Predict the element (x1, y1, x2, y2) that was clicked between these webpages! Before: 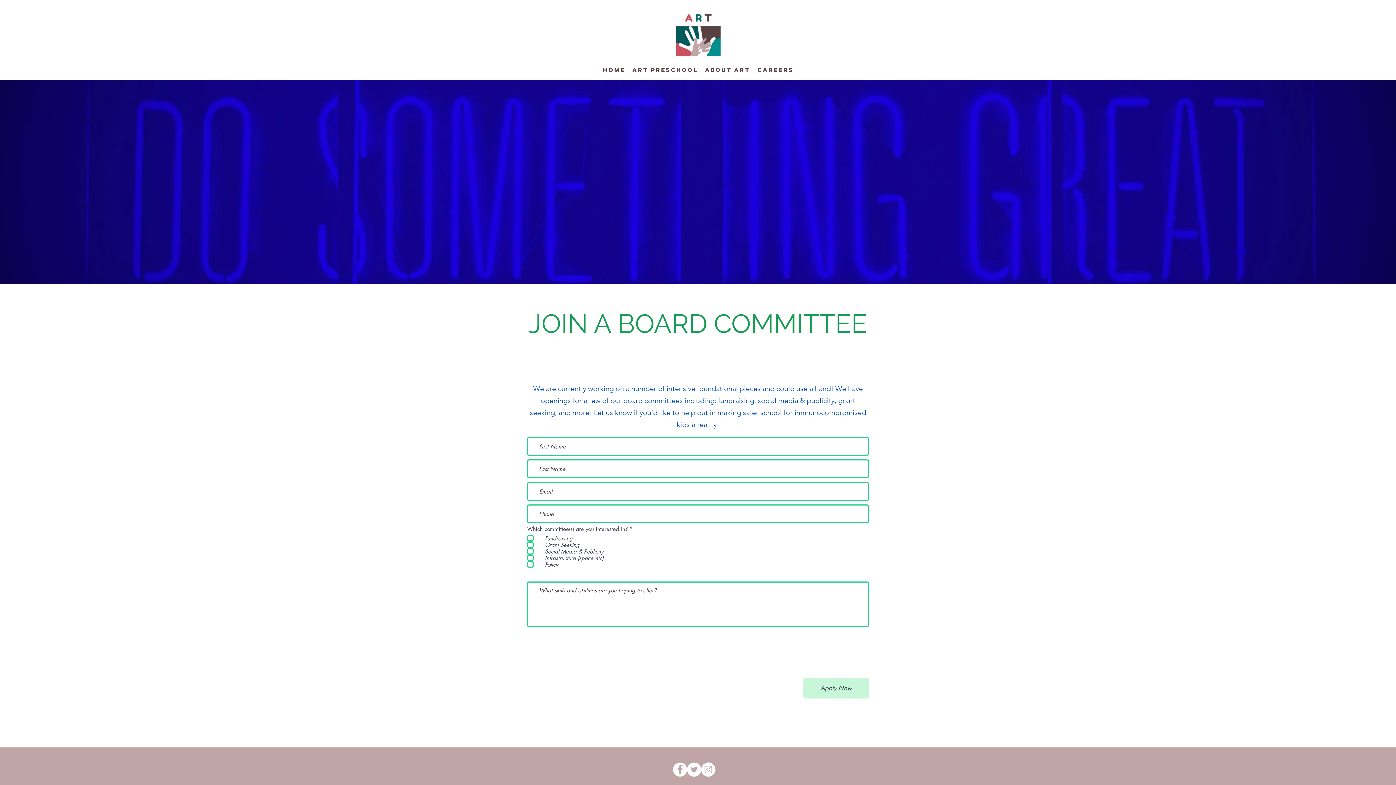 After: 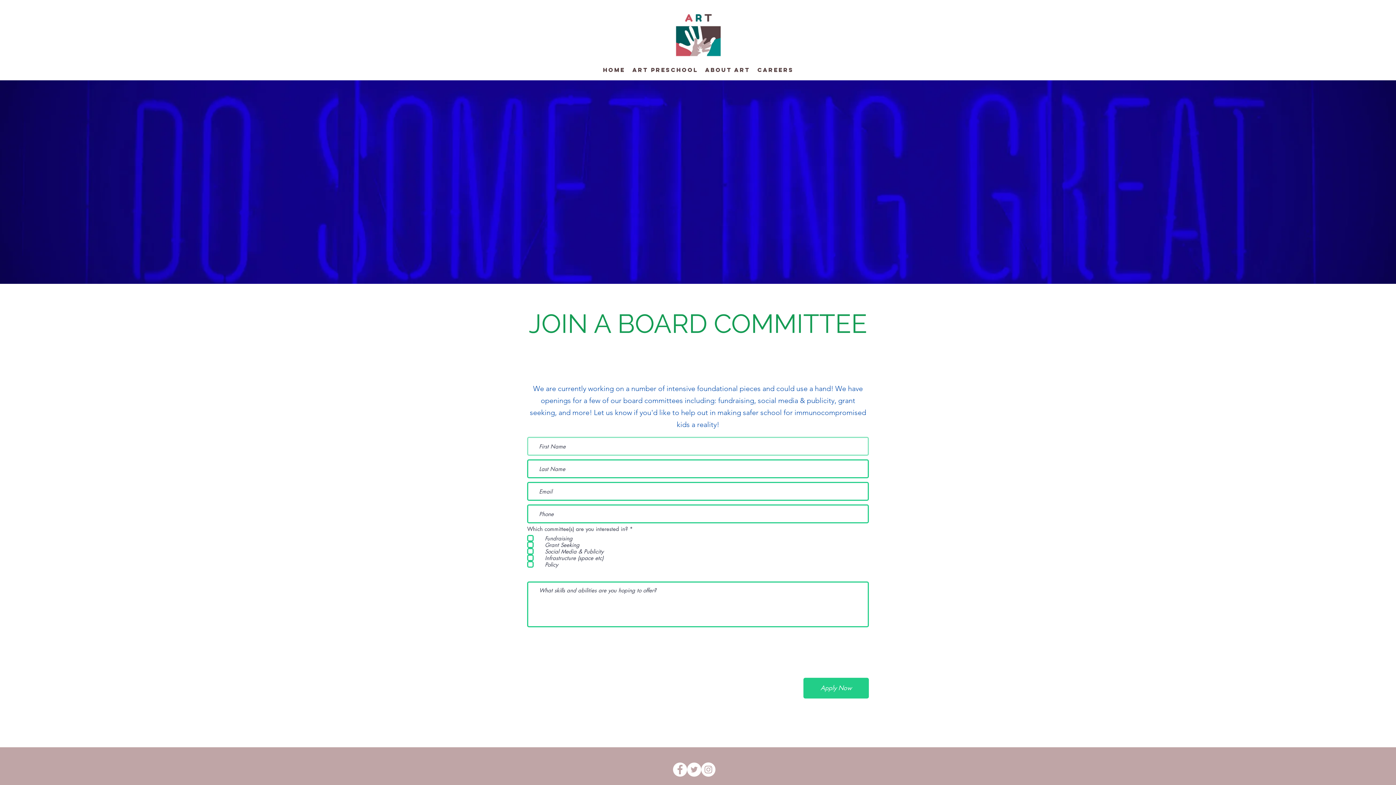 Action: label: Apply Now bbox: (803, 678, 869, 698)